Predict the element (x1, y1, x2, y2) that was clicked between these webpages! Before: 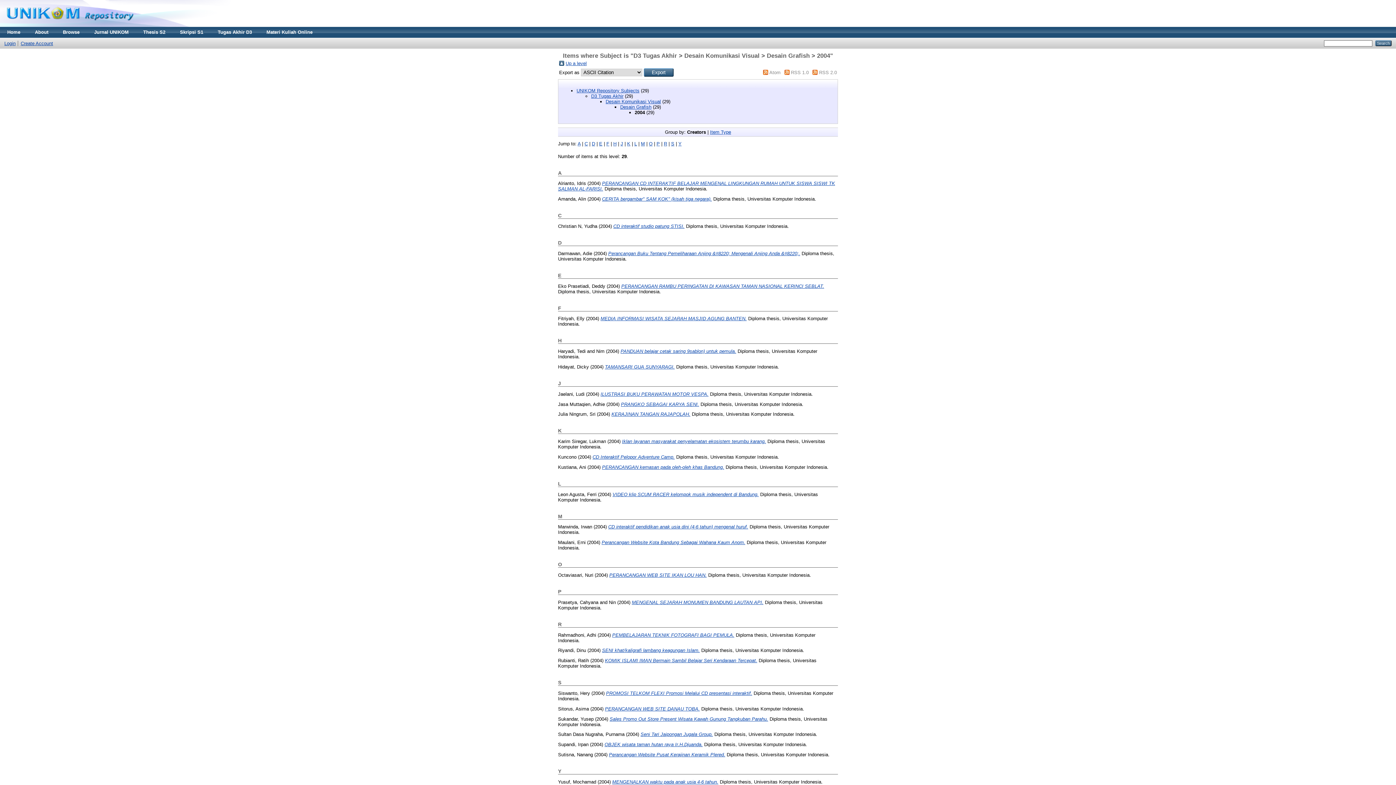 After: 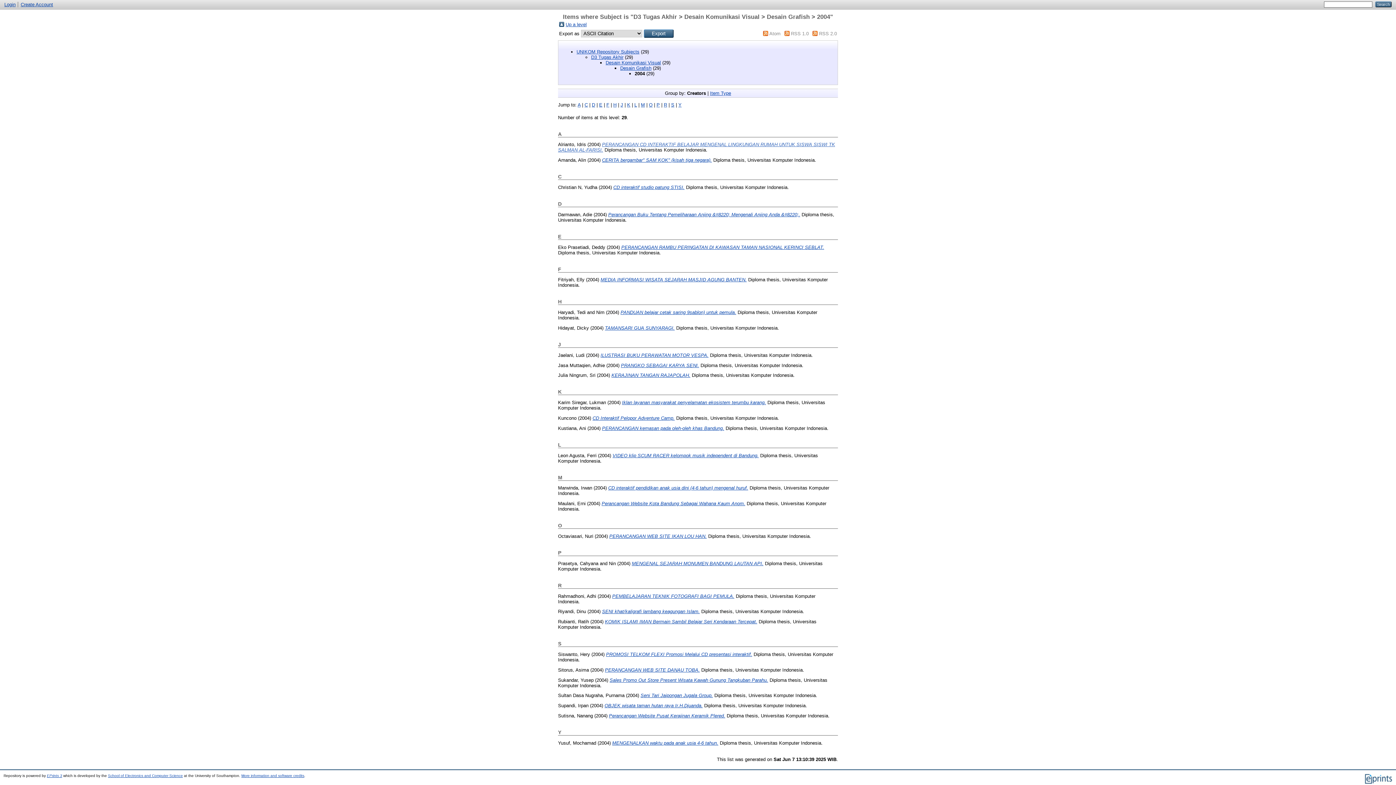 Action: label: Y bbox: (678, 140, 681, 146)